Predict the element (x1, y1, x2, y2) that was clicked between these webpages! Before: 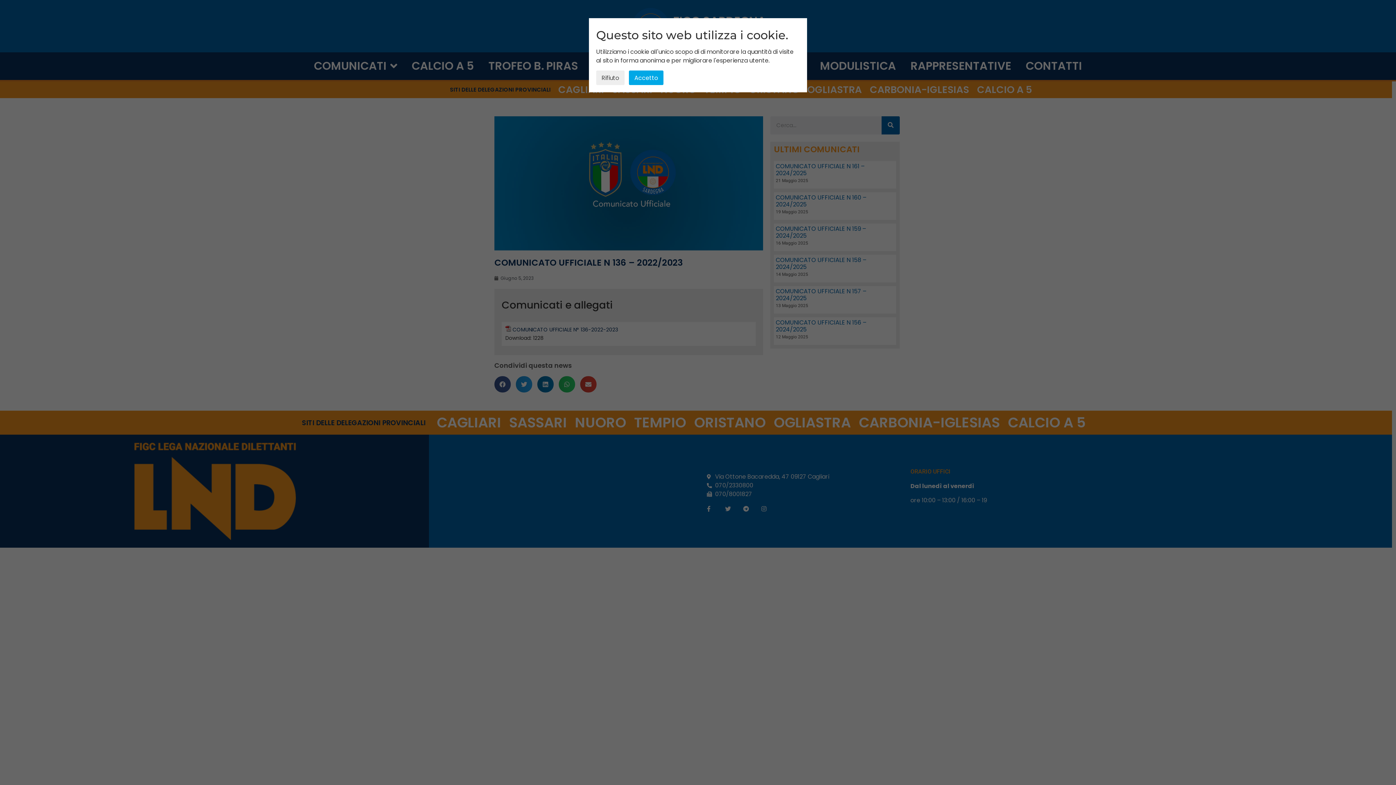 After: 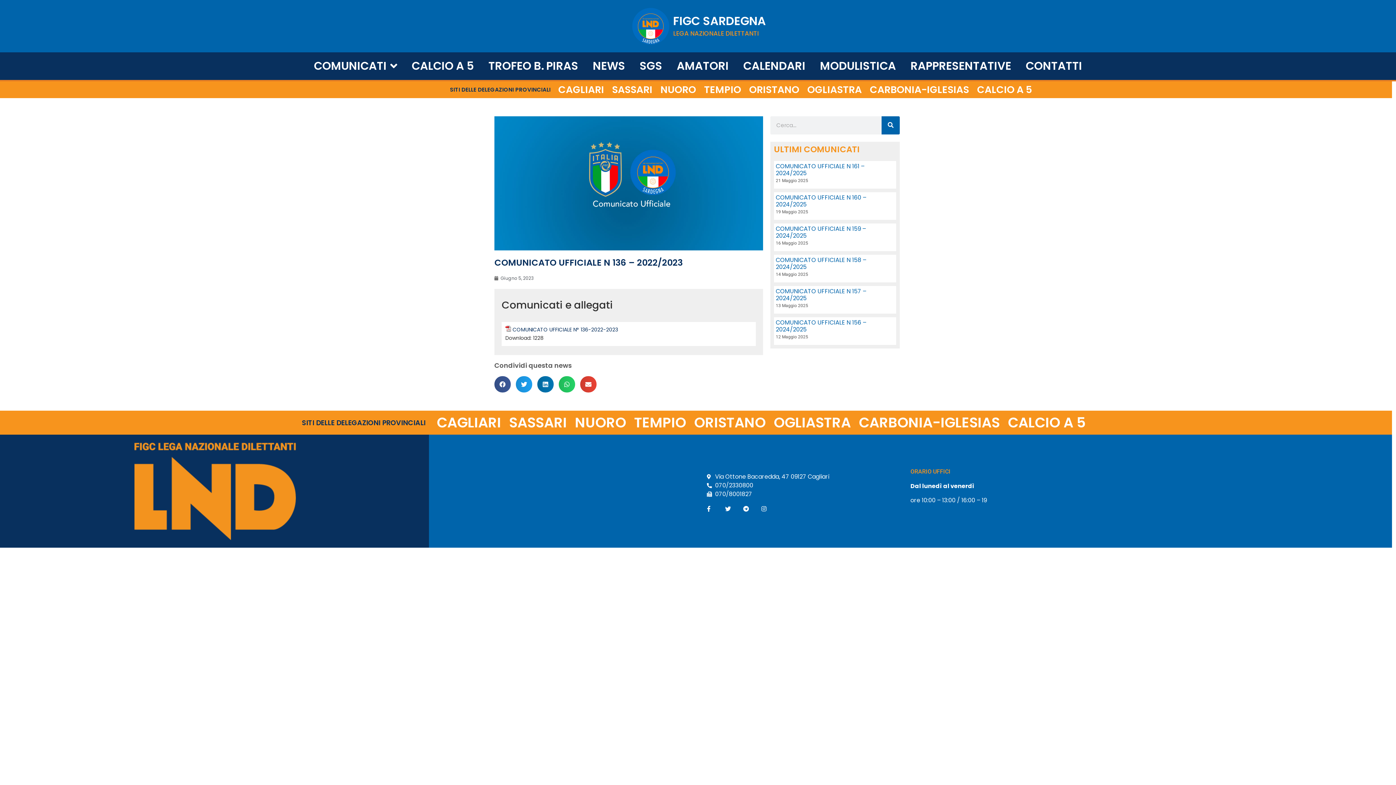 Action: label: Rifiuto bbox: (596, 70, 624, 85)